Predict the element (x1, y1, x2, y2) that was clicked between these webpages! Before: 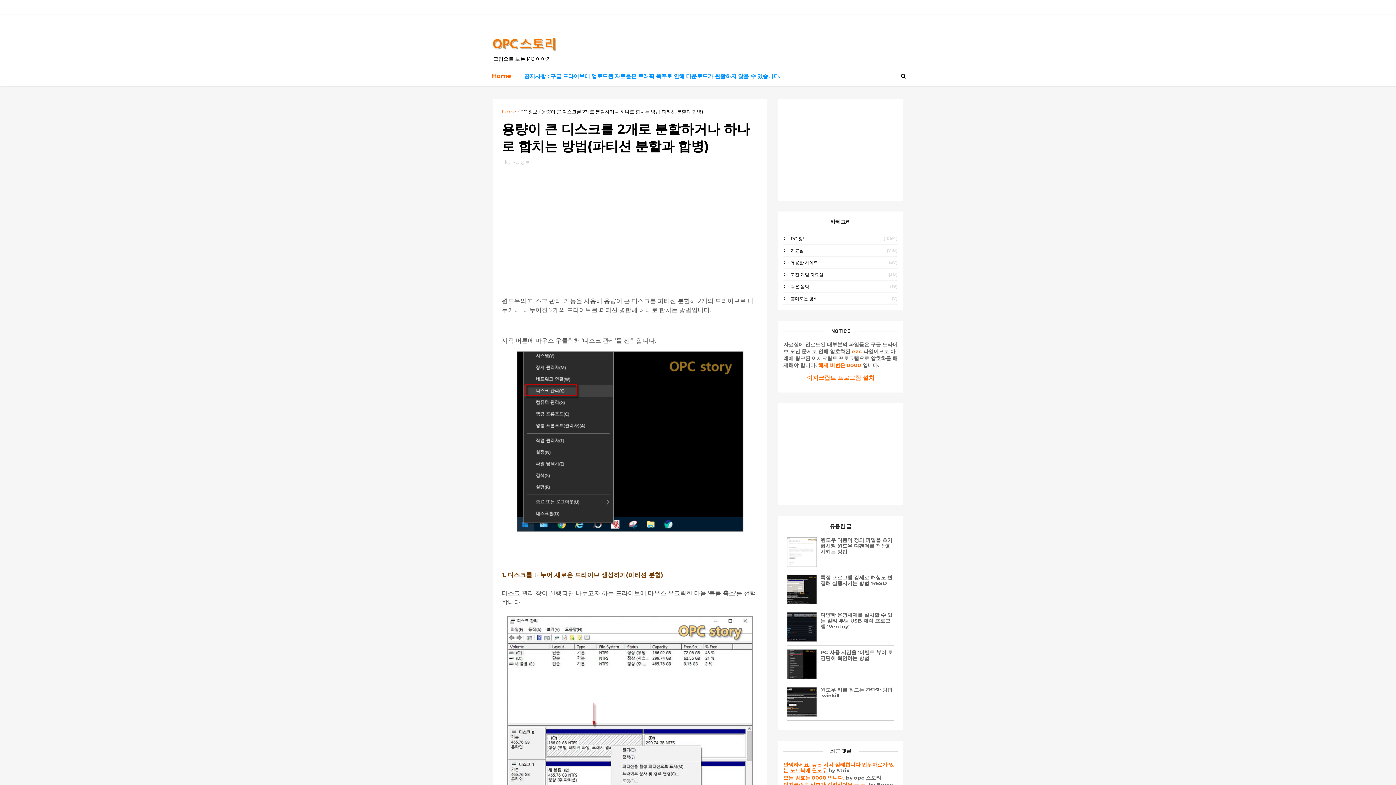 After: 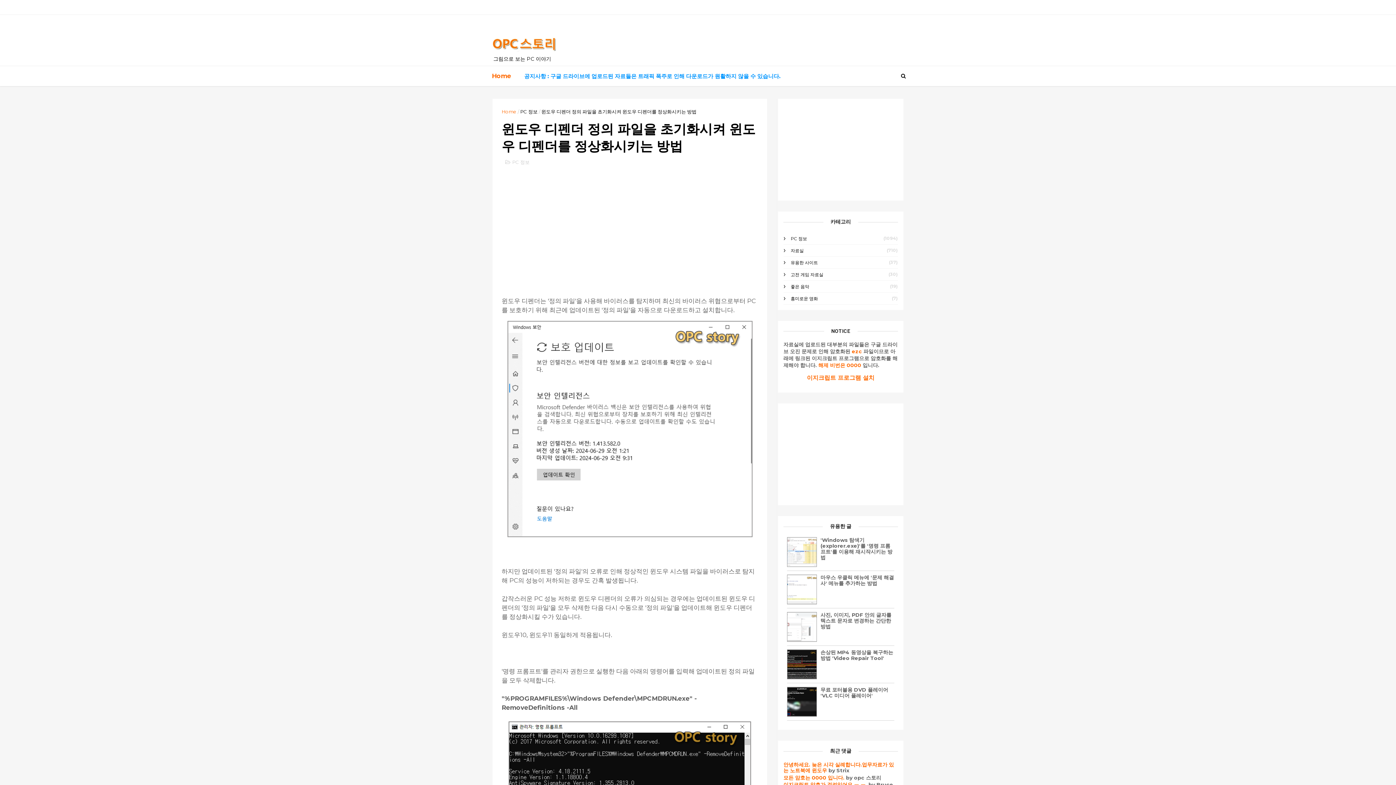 Action: bbox: (820, 537, 892, 555) label: 윈도우 디펜더 정의 파일을 초기화시켜 윈도우 디펜더를 정상화시키는 방법